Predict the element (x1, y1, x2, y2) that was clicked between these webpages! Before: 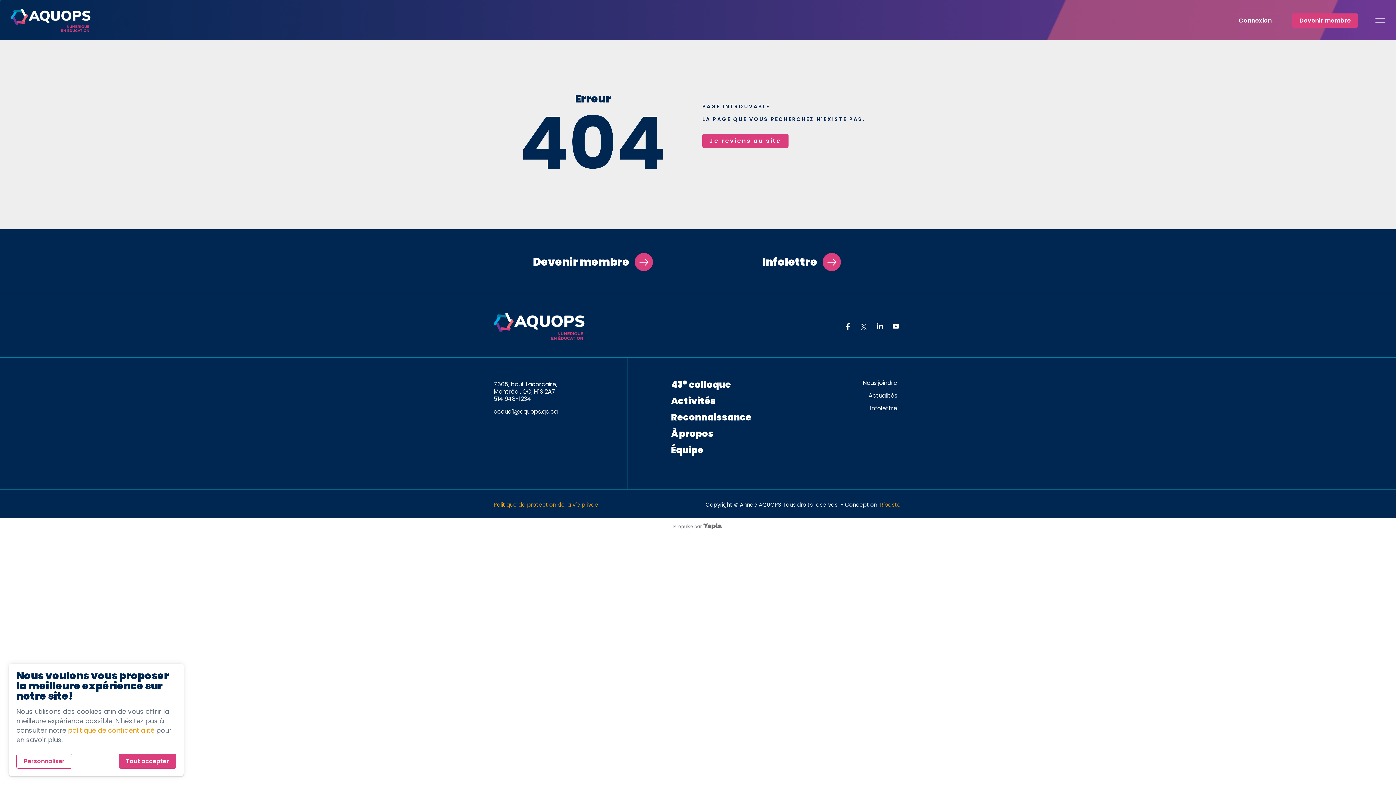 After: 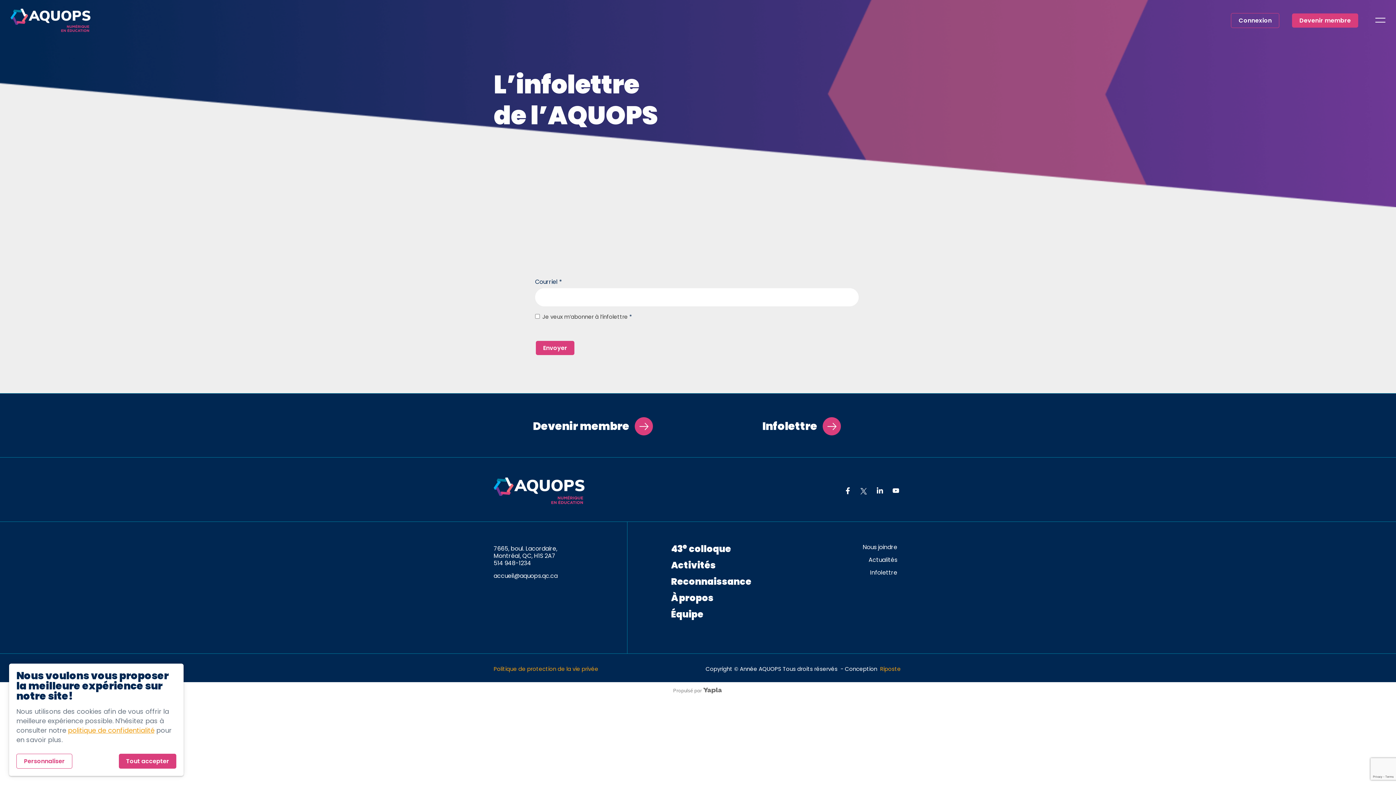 Action: label: Infolettre bbox: (870, 404, 897, 412)